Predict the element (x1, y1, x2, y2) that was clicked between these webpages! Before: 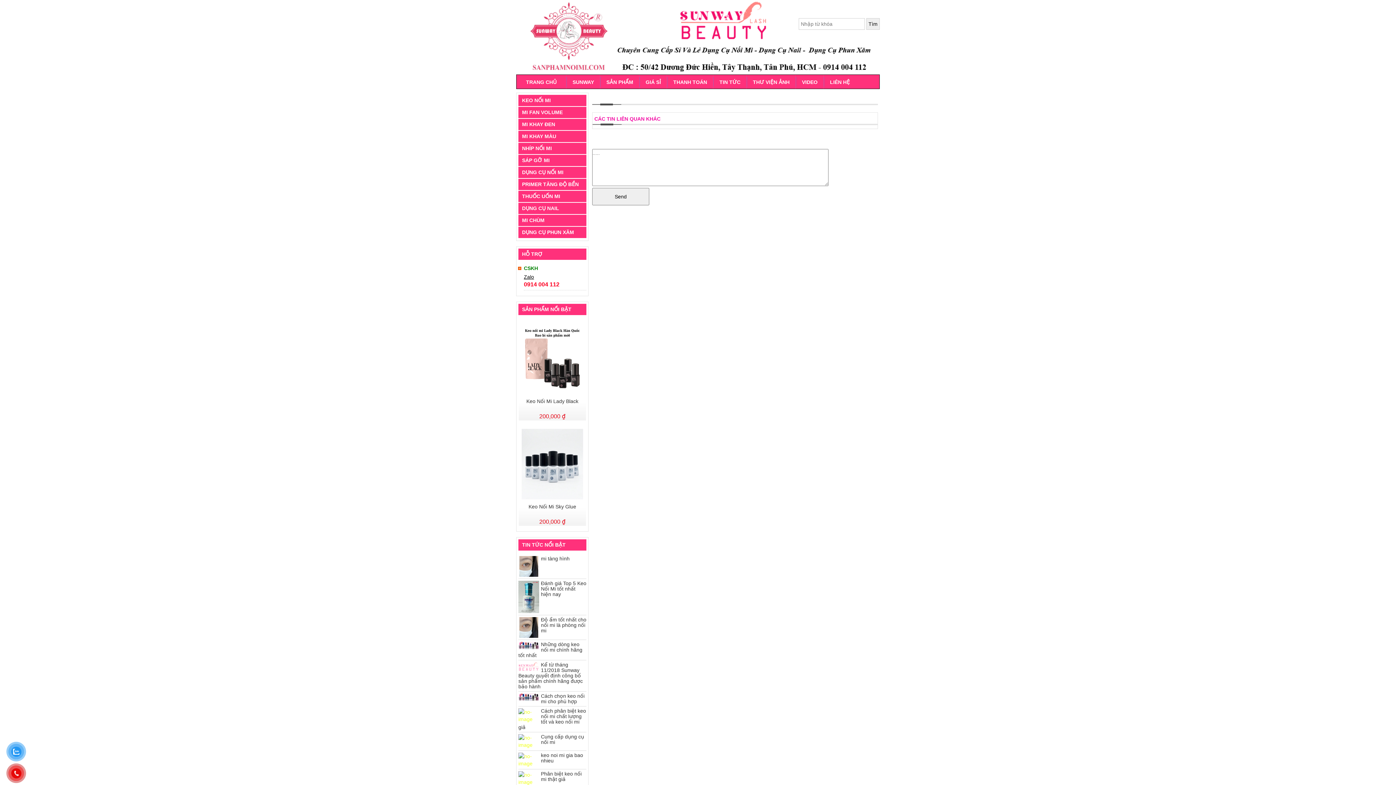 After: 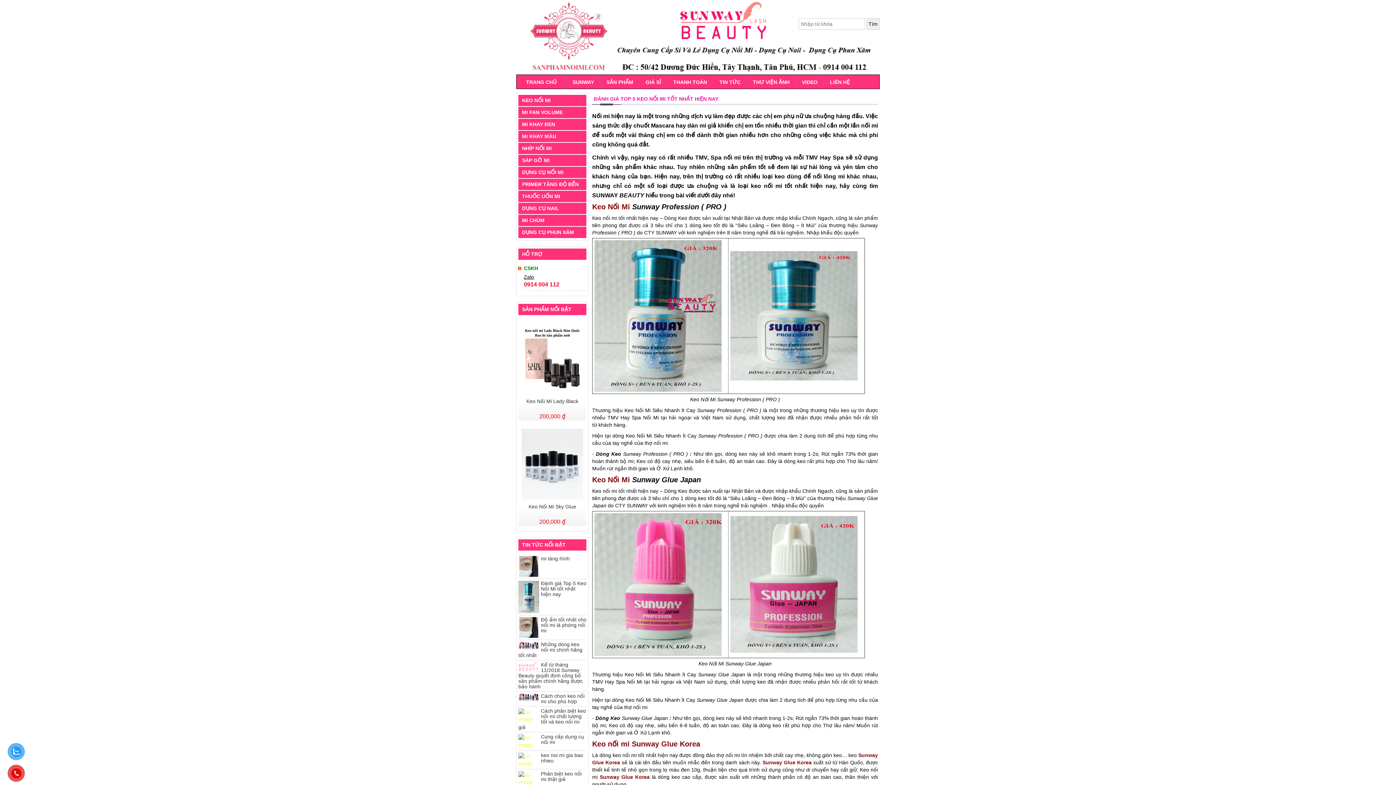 Action: bbox: (518, 581, 586, 597) label: Đánh giá Top 5 Keo Nối Mi tốt nhất hiện nay